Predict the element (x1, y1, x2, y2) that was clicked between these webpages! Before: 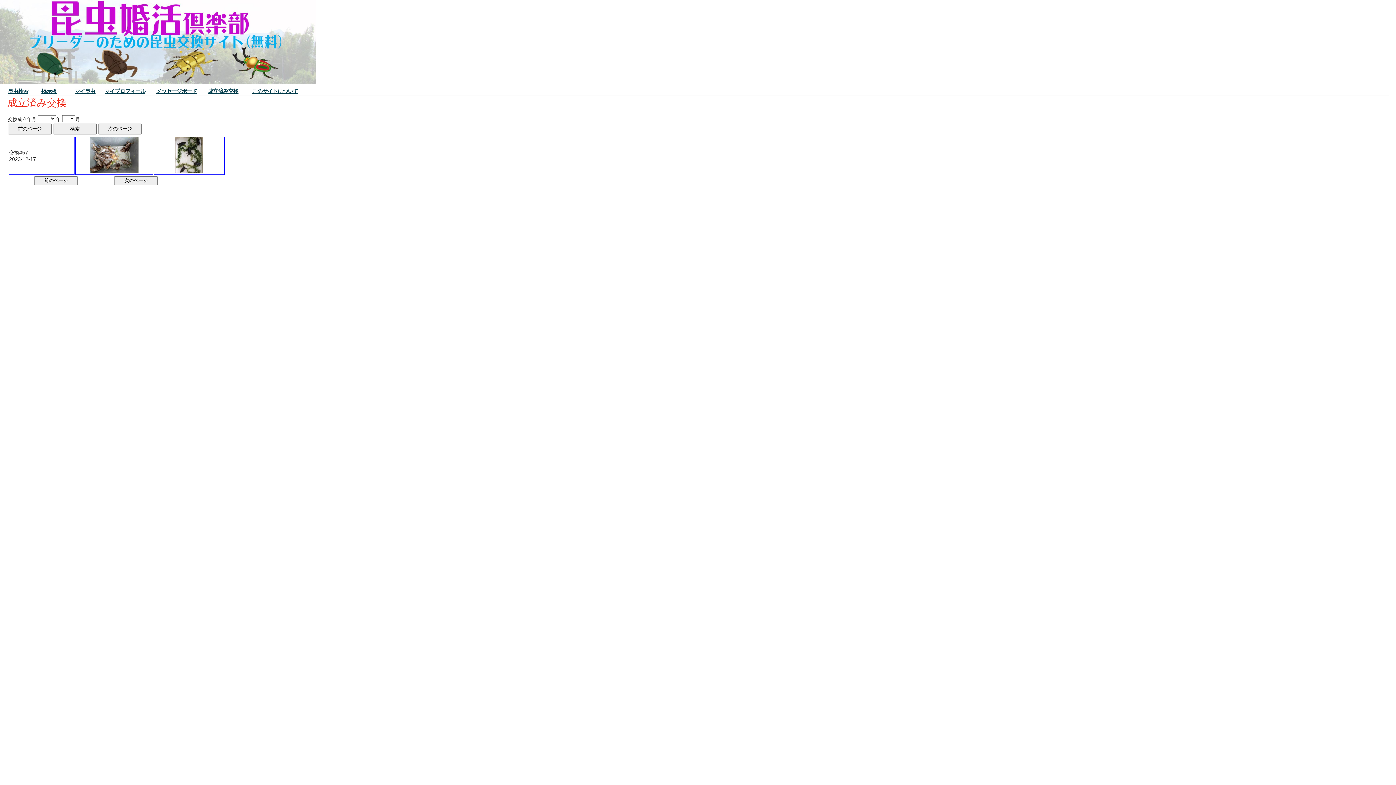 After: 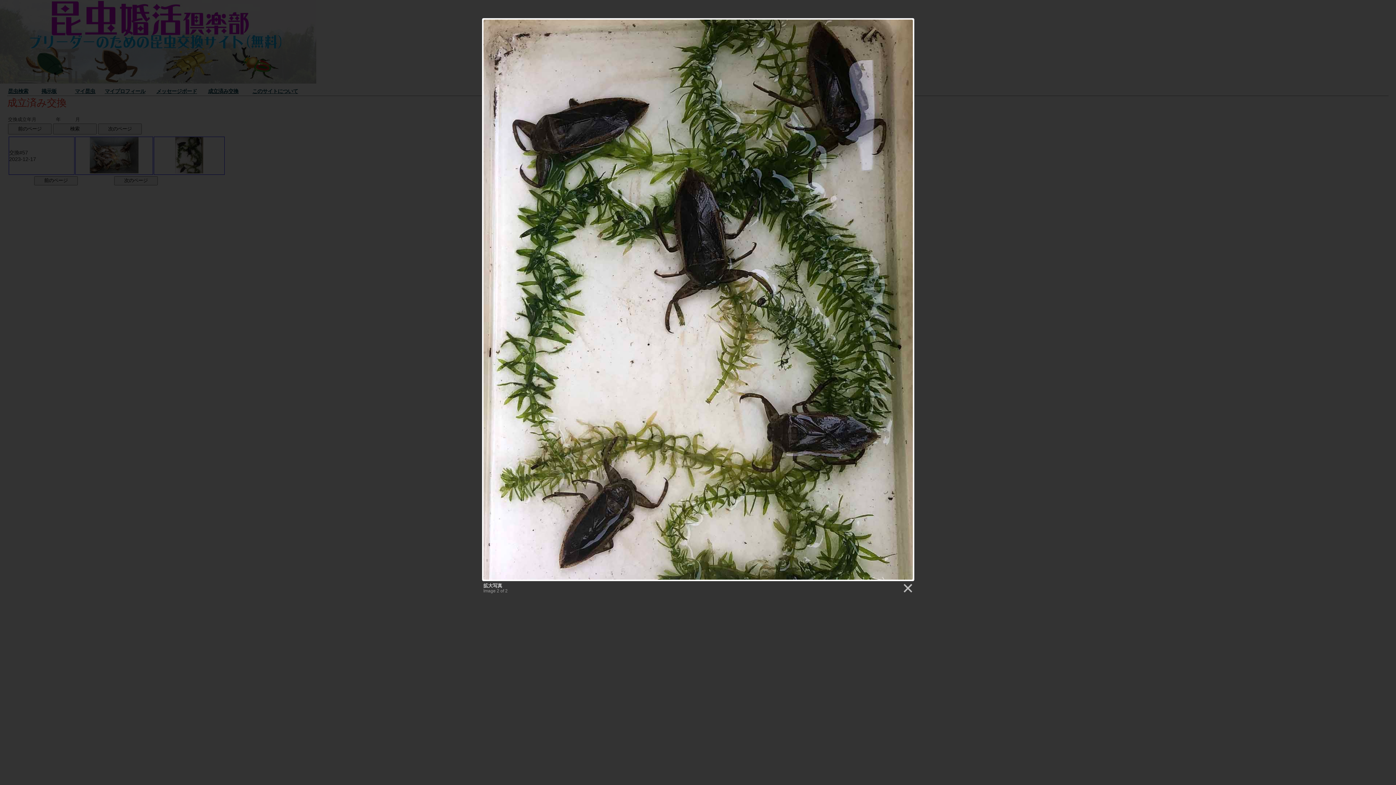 Action: bbox: (175, 168, 203, 174)